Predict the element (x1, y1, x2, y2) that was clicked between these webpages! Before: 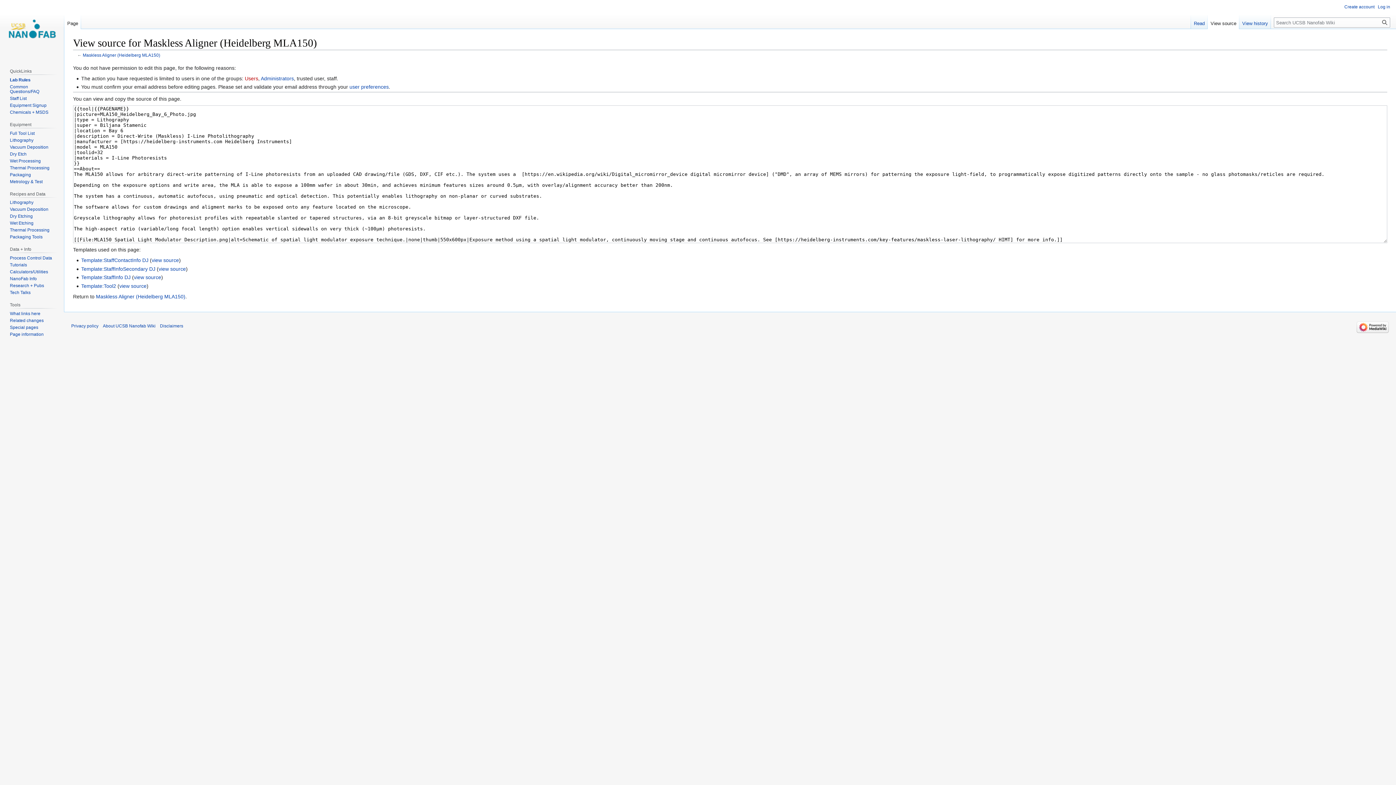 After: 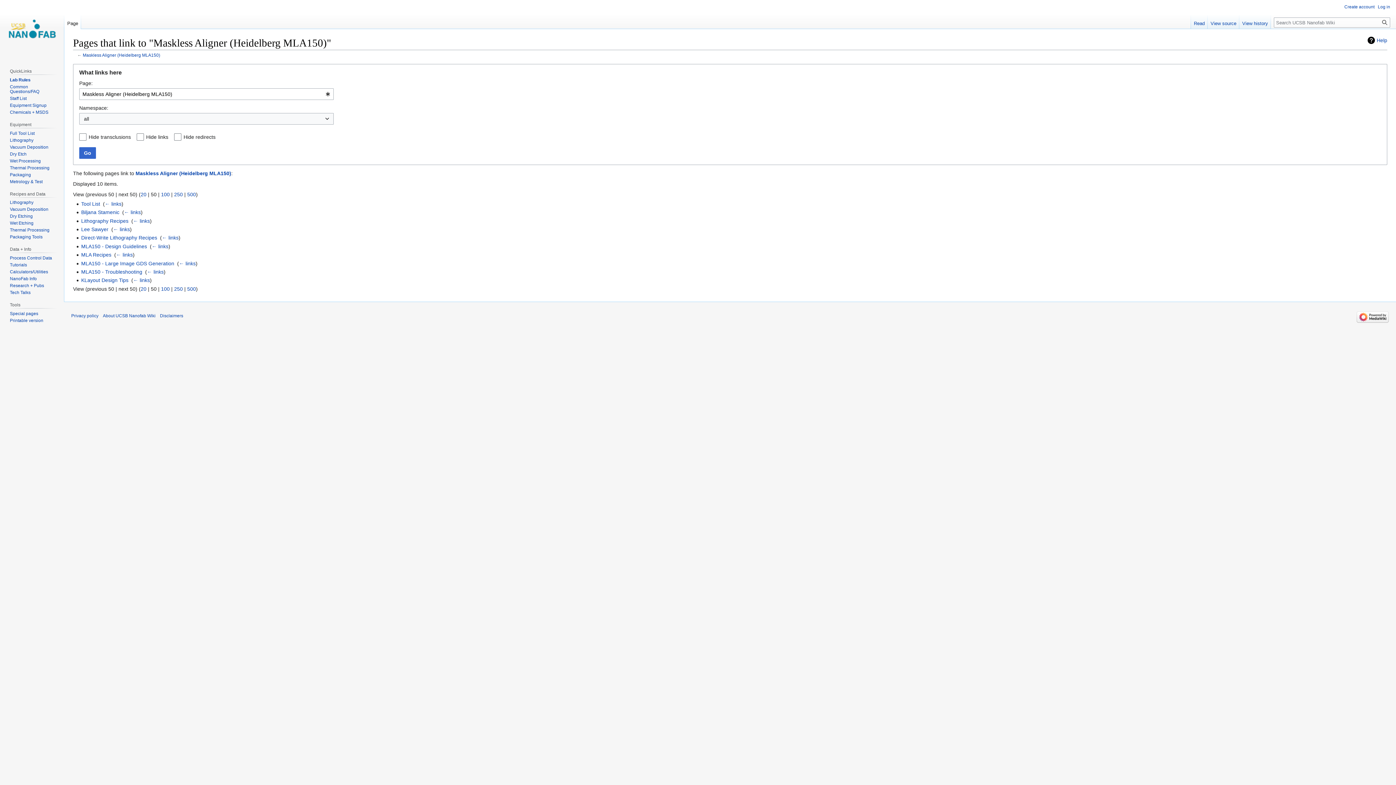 Action: bbox: (9, 311, 40, 316) label: What links here